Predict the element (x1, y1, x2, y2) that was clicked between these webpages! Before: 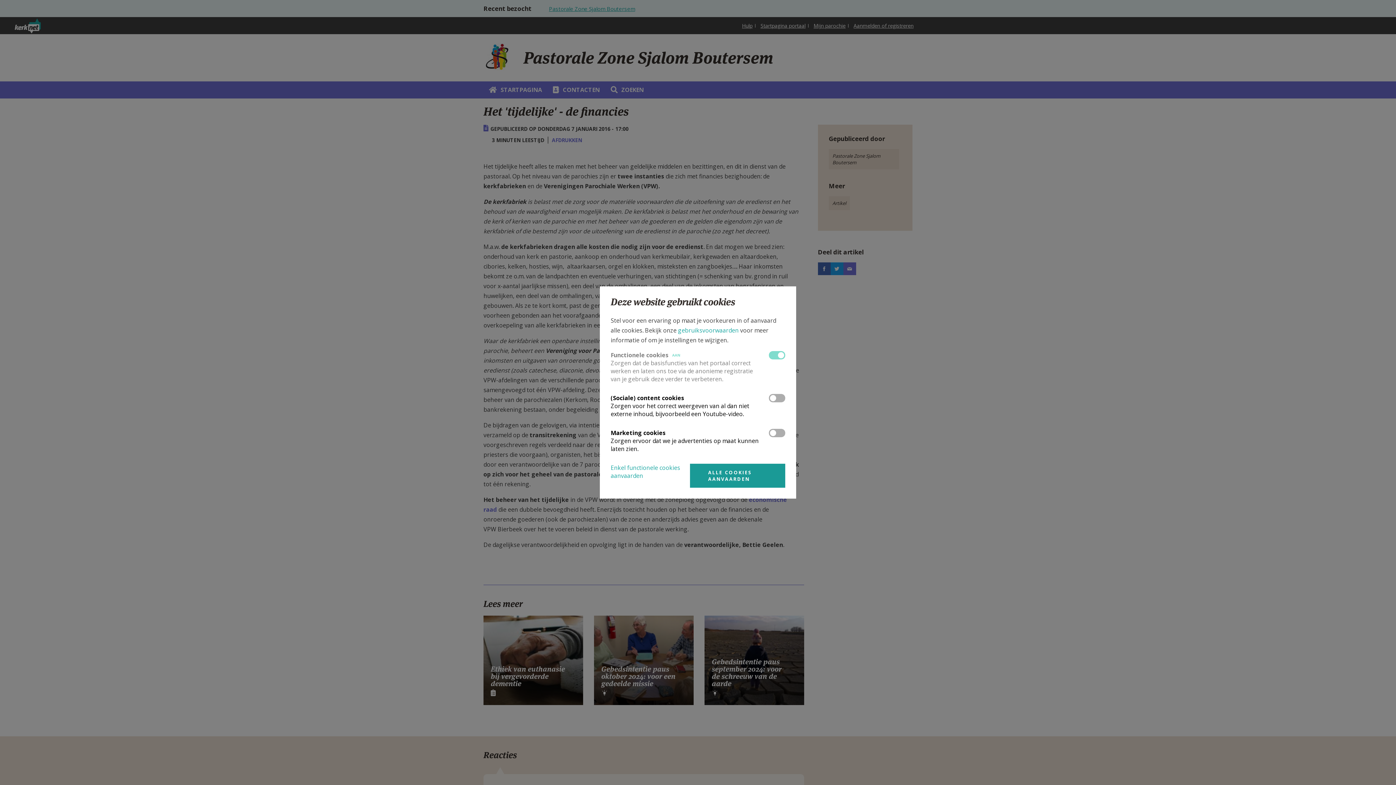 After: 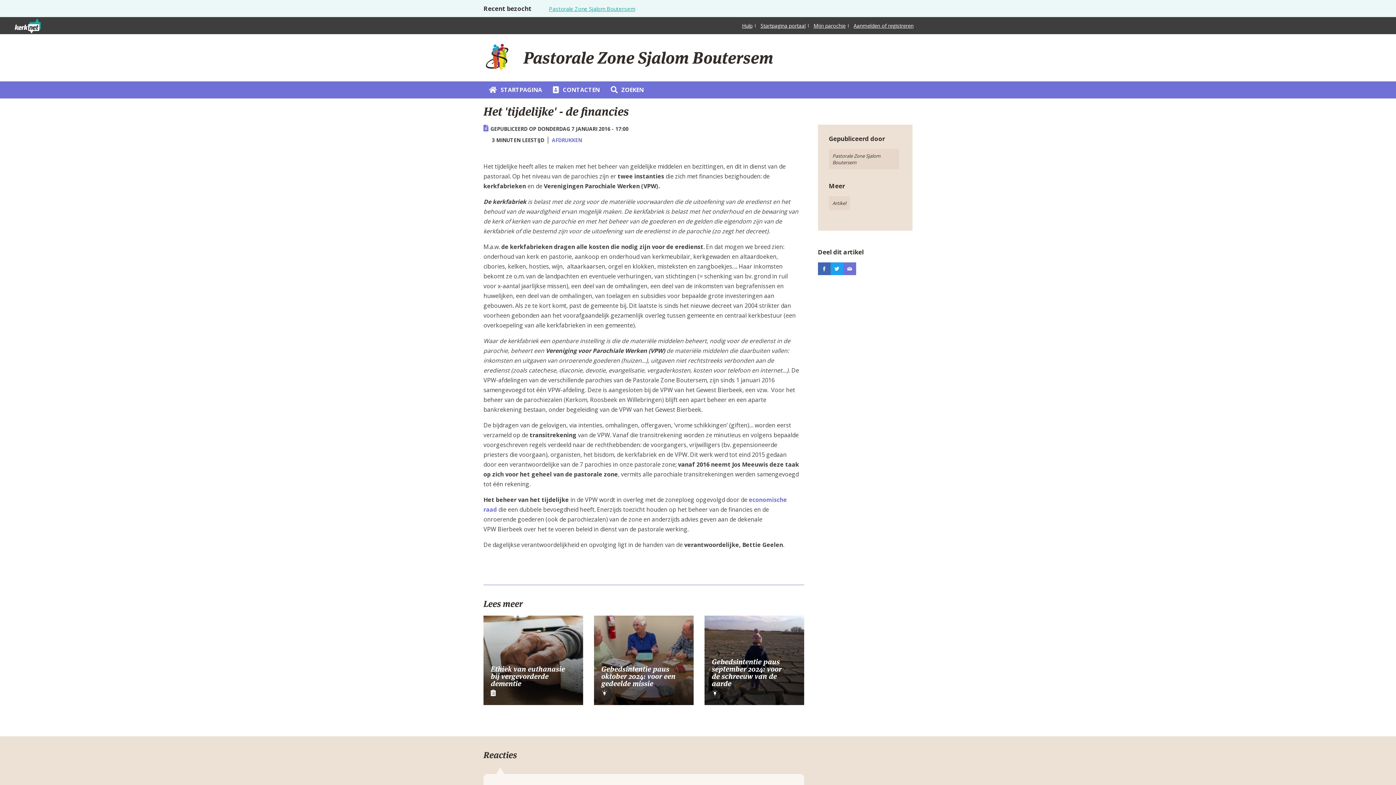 Action: bbox: (690, 464, 785, 488) label: ALLE COOKIES AANVAARDEN